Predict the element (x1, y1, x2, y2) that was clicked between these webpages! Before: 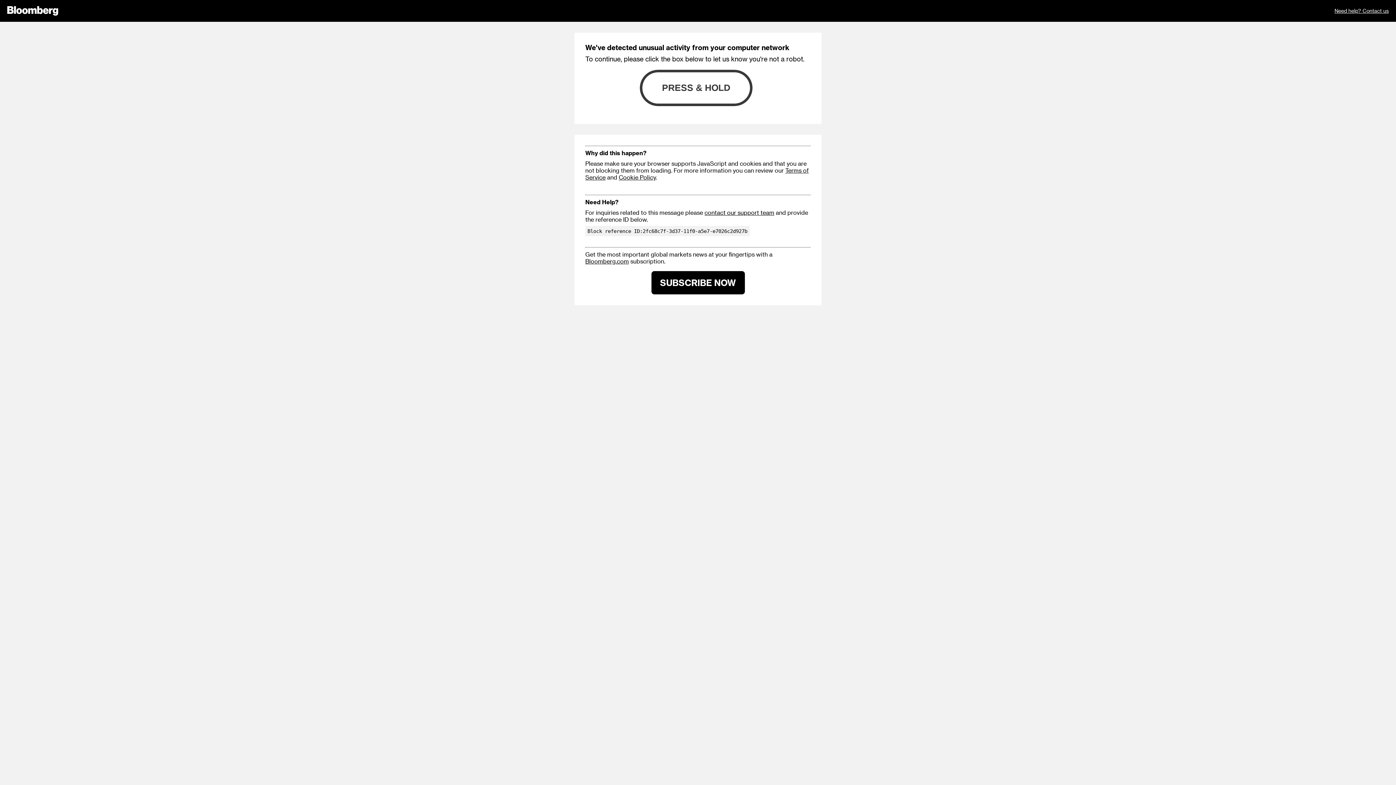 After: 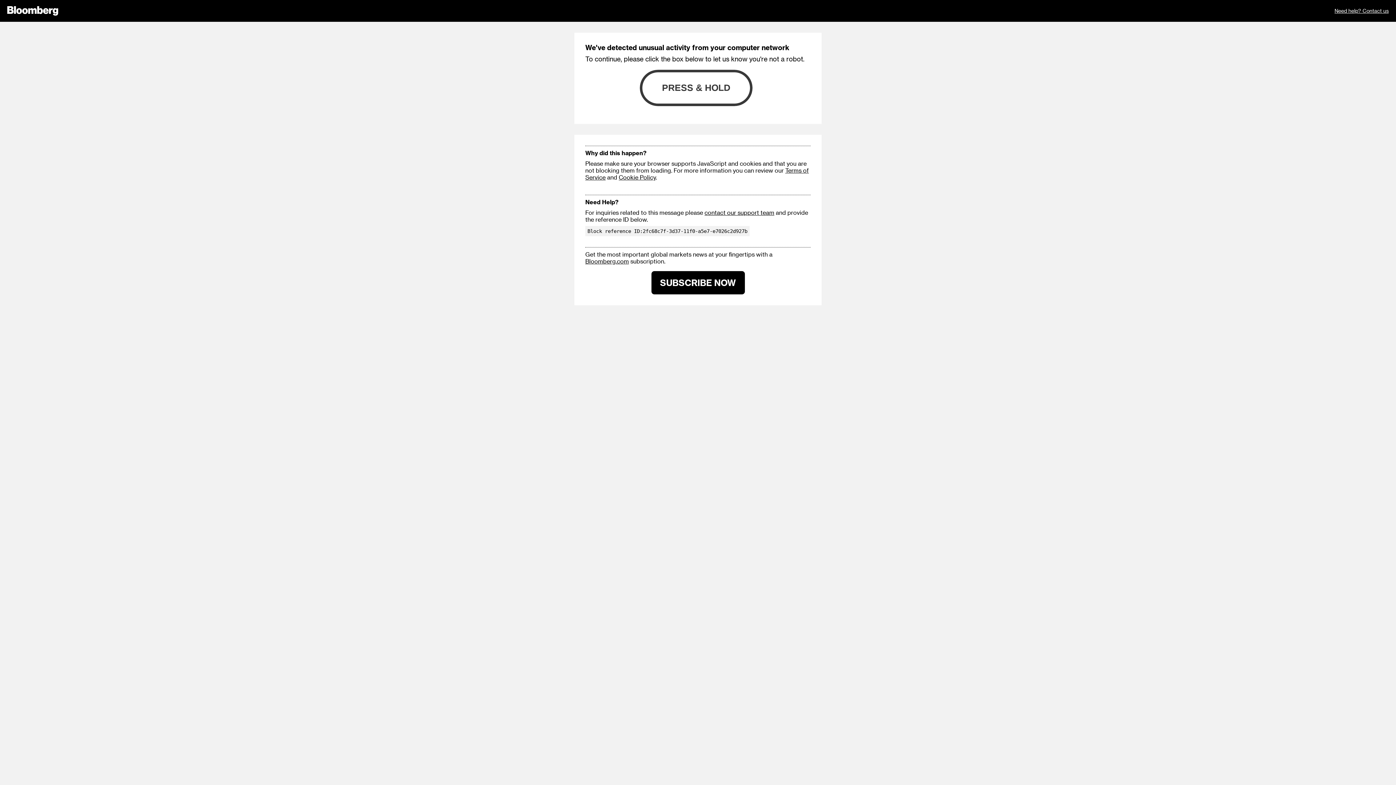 Action: bbox: (704, 209, 774, 216) label: contact our support team